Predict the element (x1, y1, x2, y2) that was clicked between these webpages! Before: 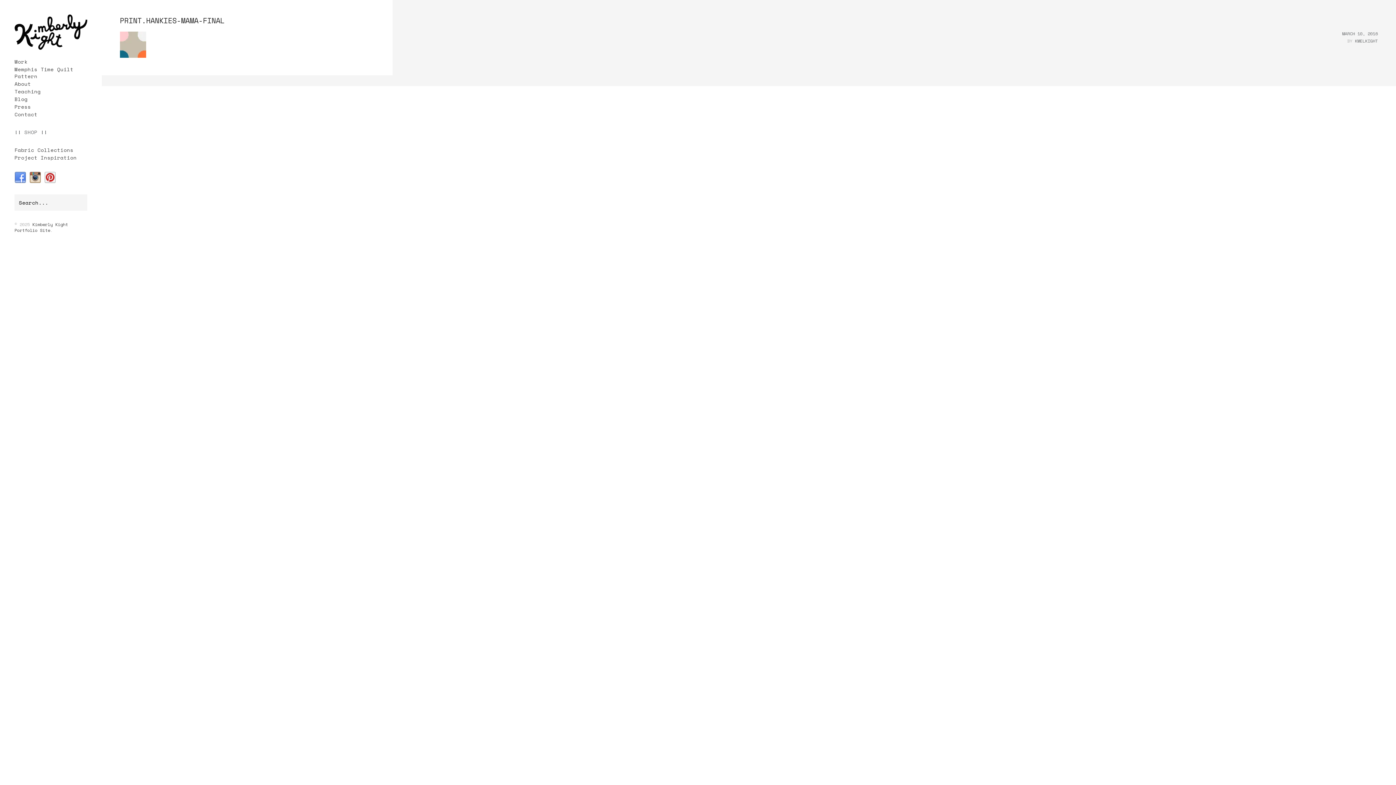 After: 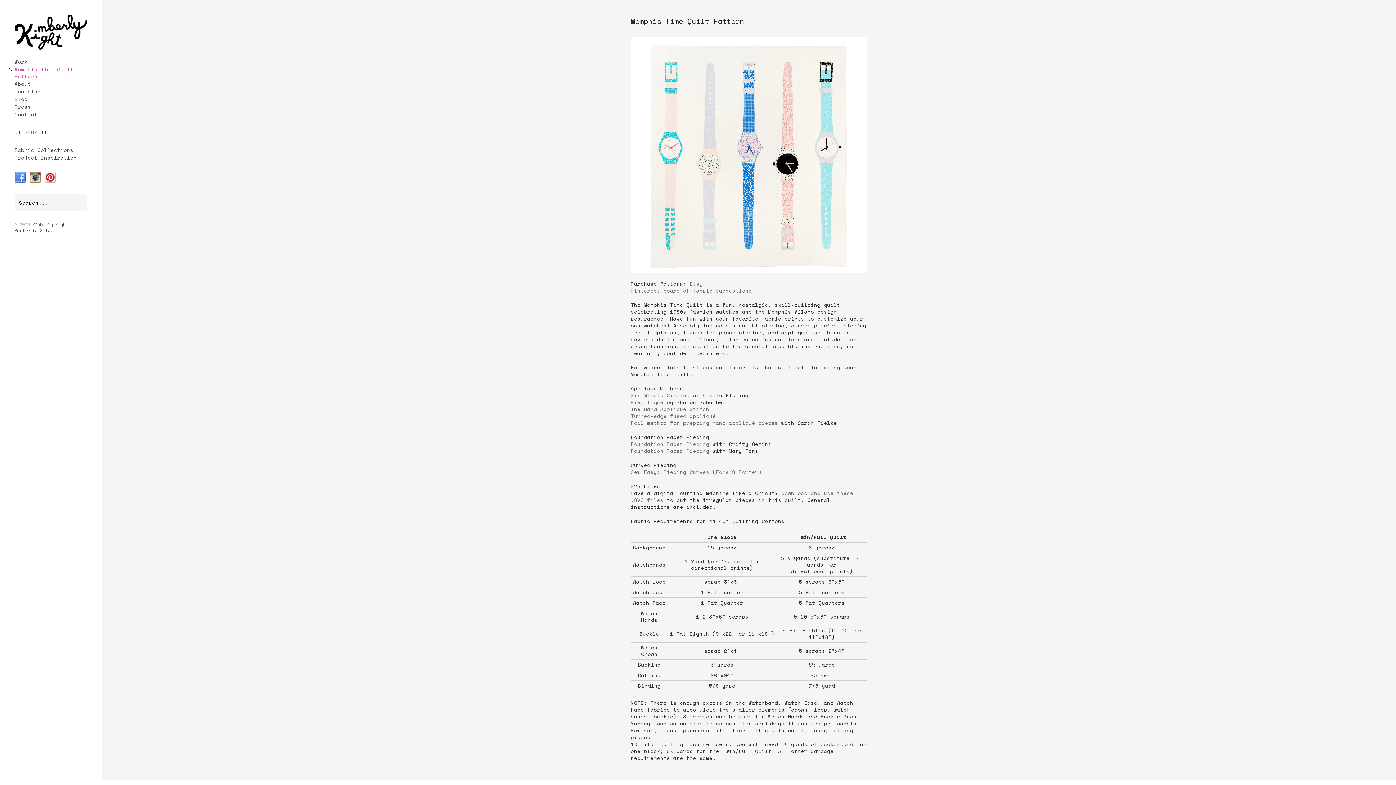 Action: label: Memphis Time Quilt Pattern bbox: (14, 65, 73, 80)